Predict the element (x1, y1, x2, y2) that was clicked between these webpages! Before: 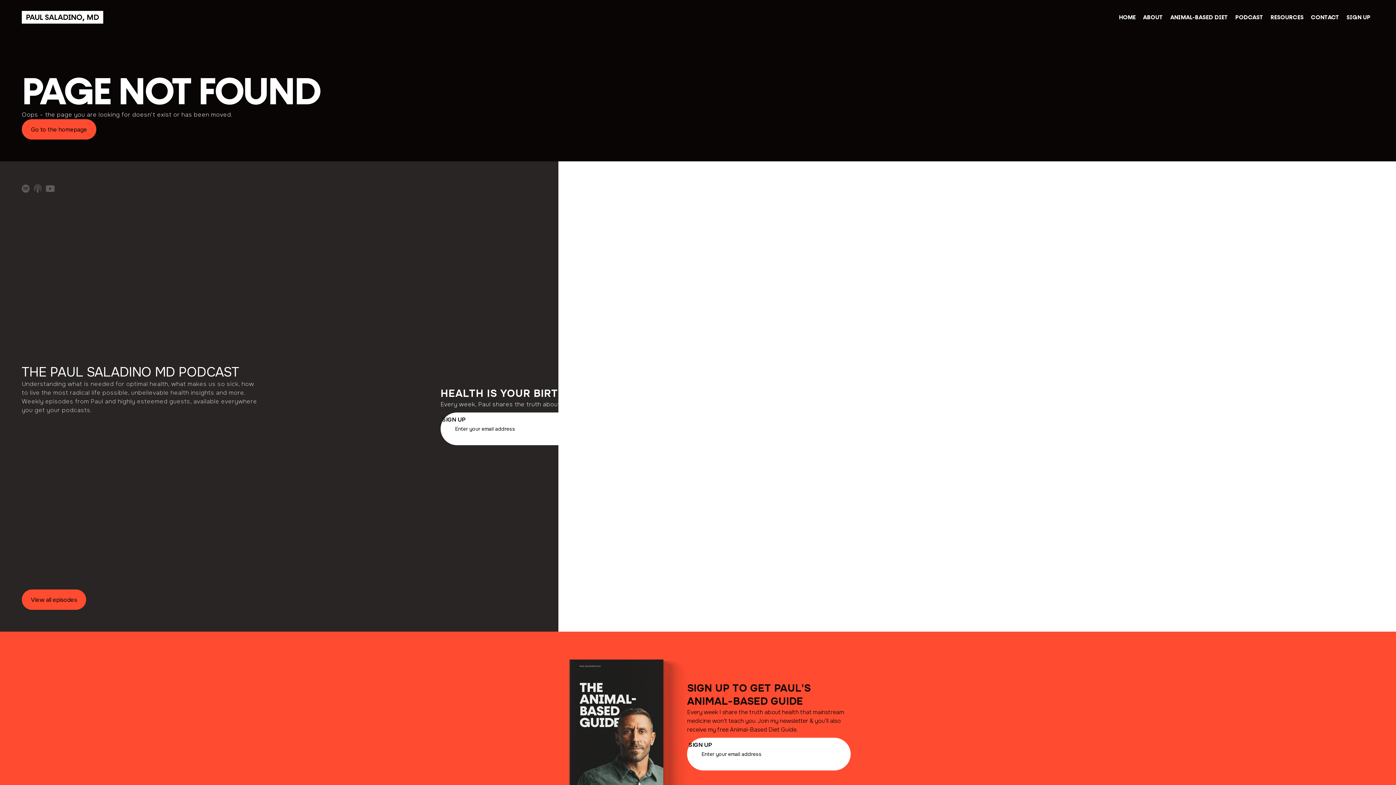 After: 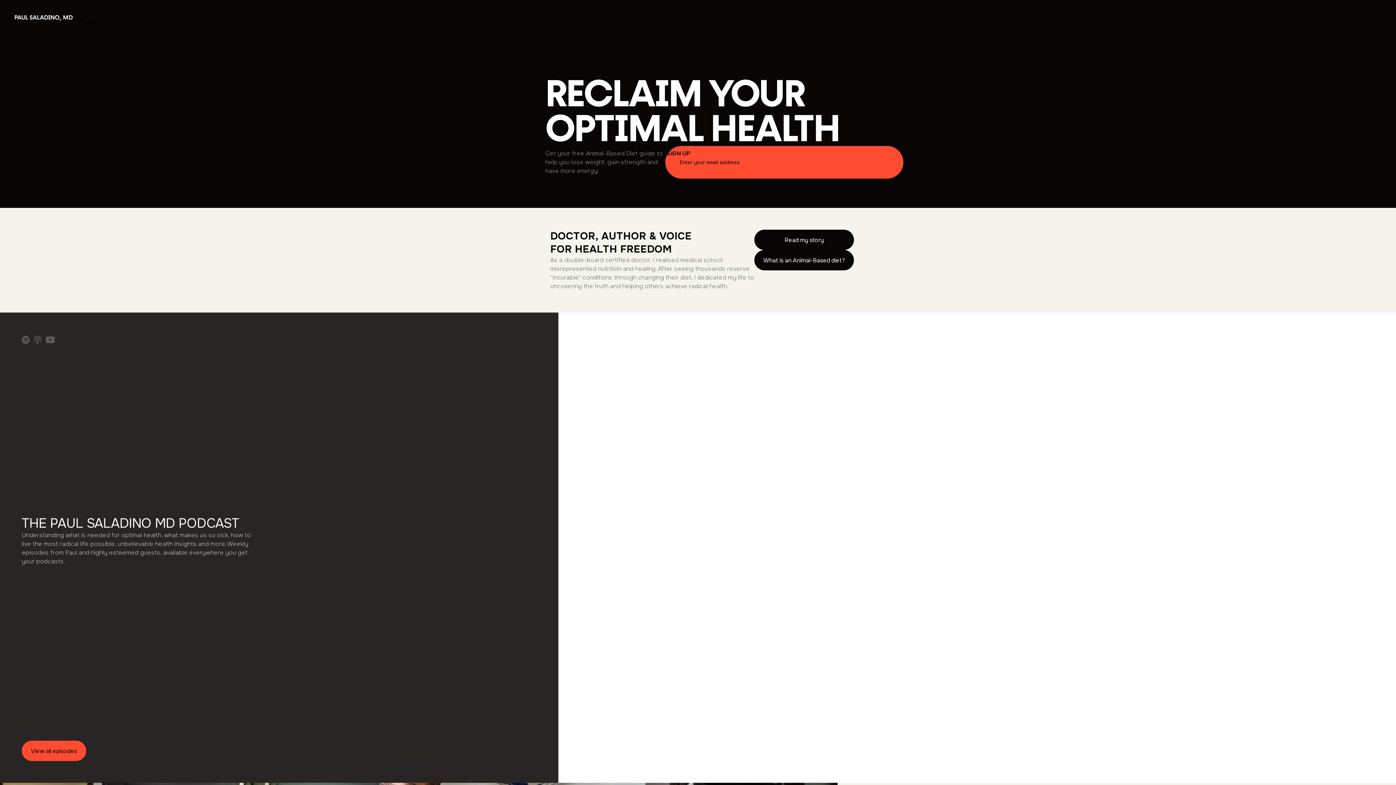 Action: bbox: (1115, 10, 1139, 23) label: HOME